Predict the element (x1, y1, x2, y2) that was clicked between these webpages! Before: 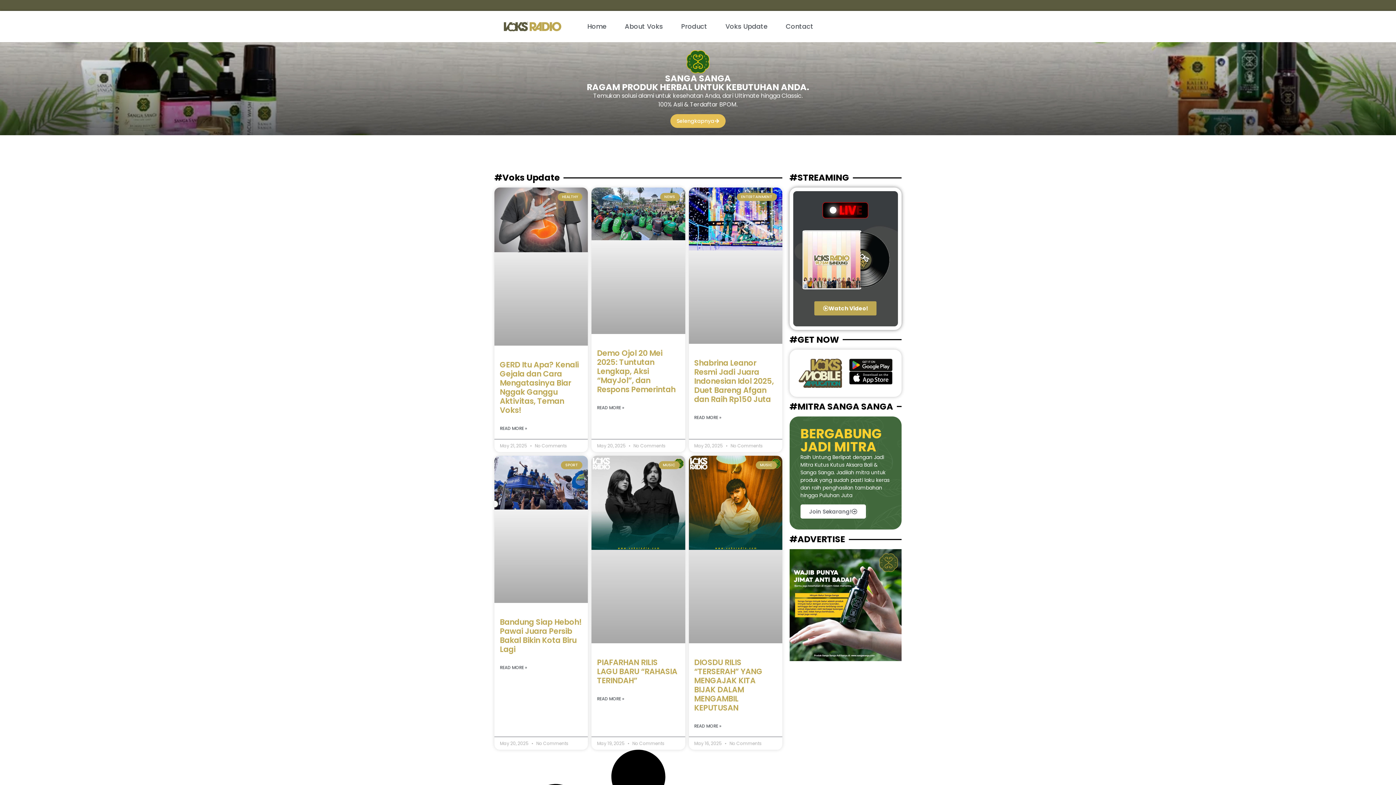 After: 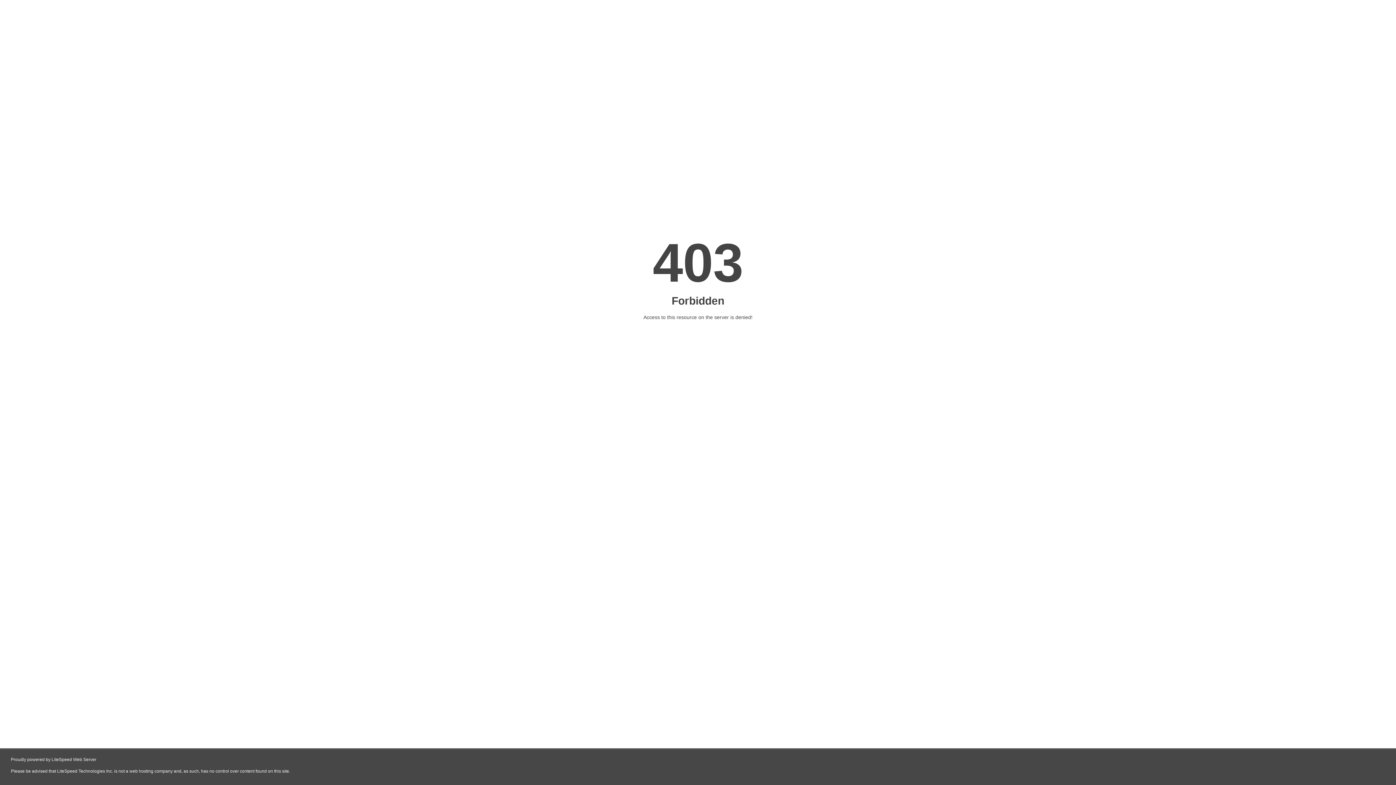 Action: label: Join Sekarang! bbox: (800, 504, 866, 518)